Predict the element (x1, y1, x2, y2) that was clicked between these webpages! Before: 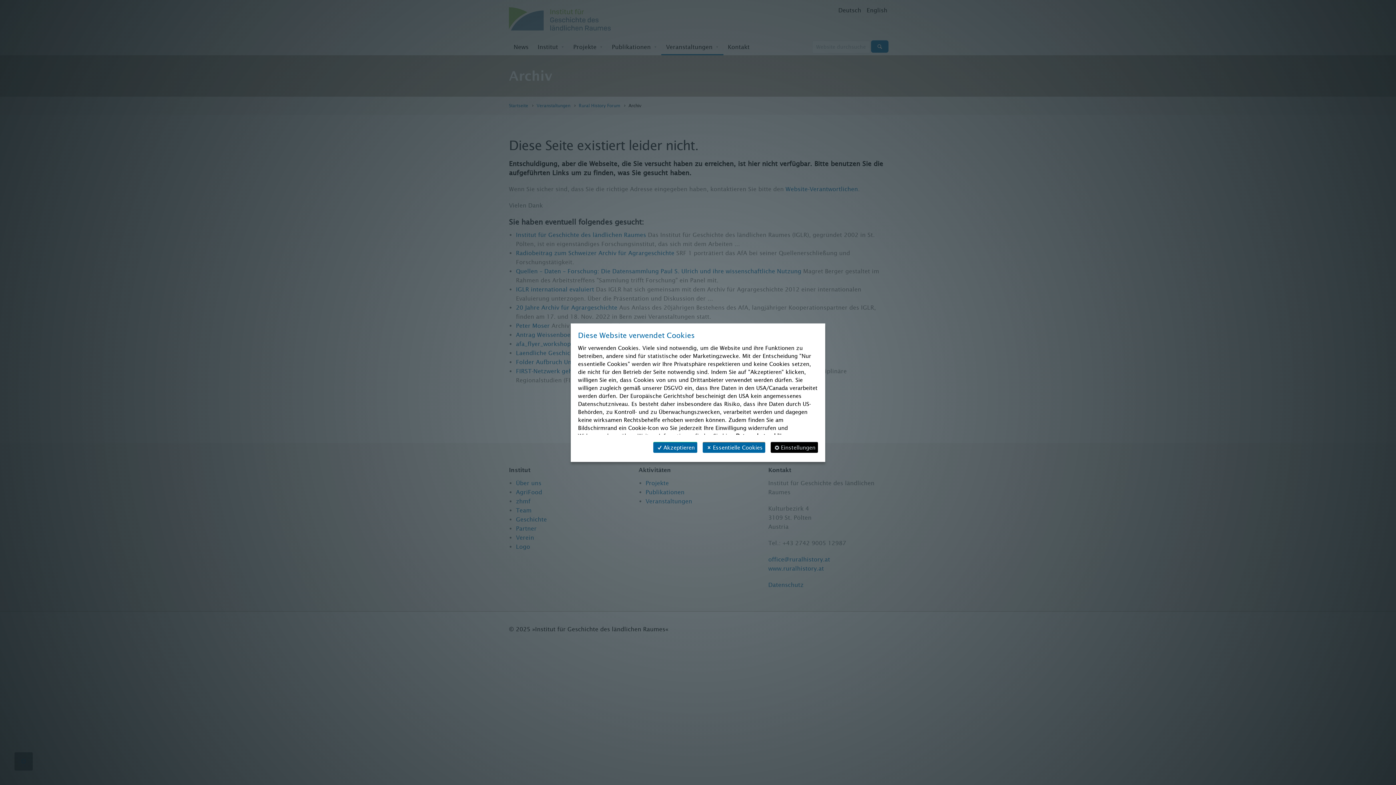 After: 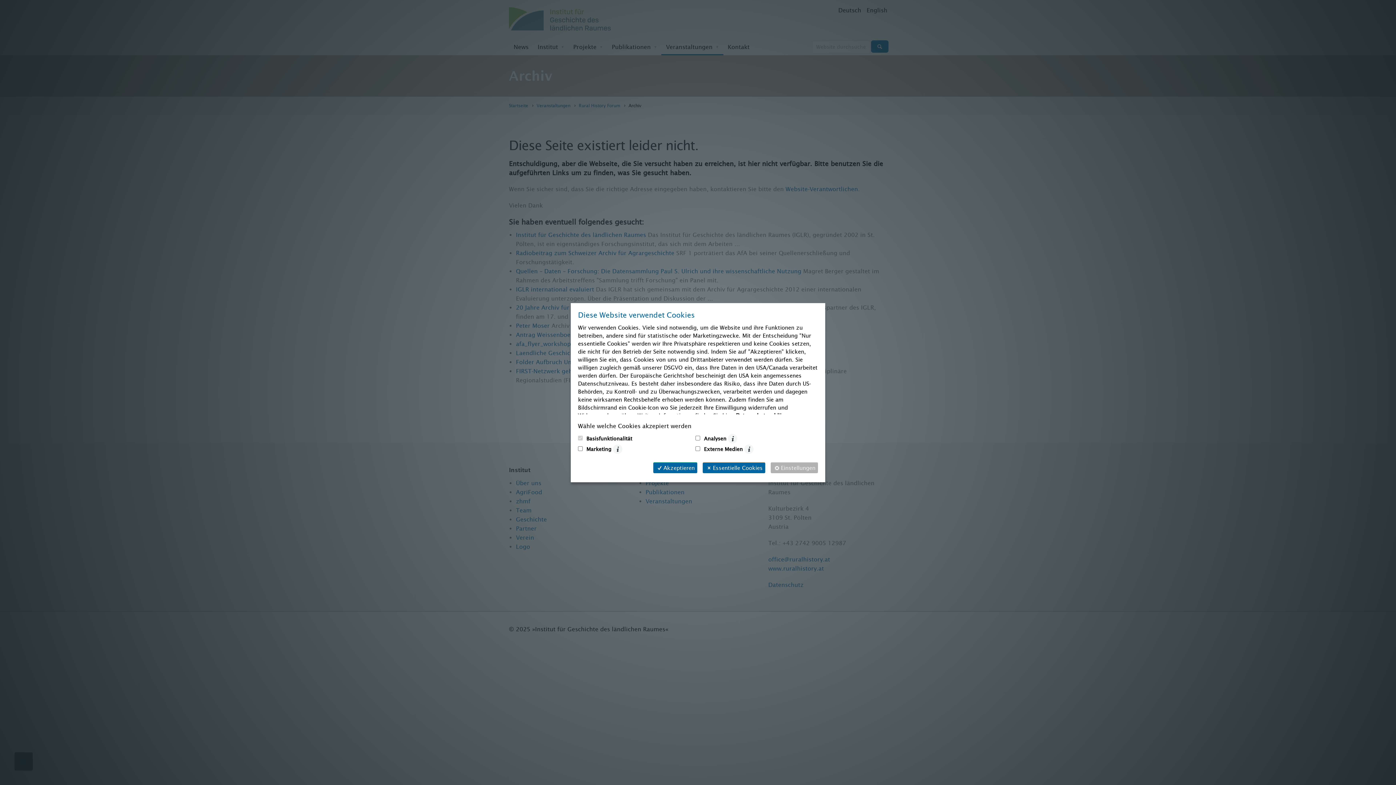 Action: label: Einstellungen bbox: (770, 442, 818, 452)